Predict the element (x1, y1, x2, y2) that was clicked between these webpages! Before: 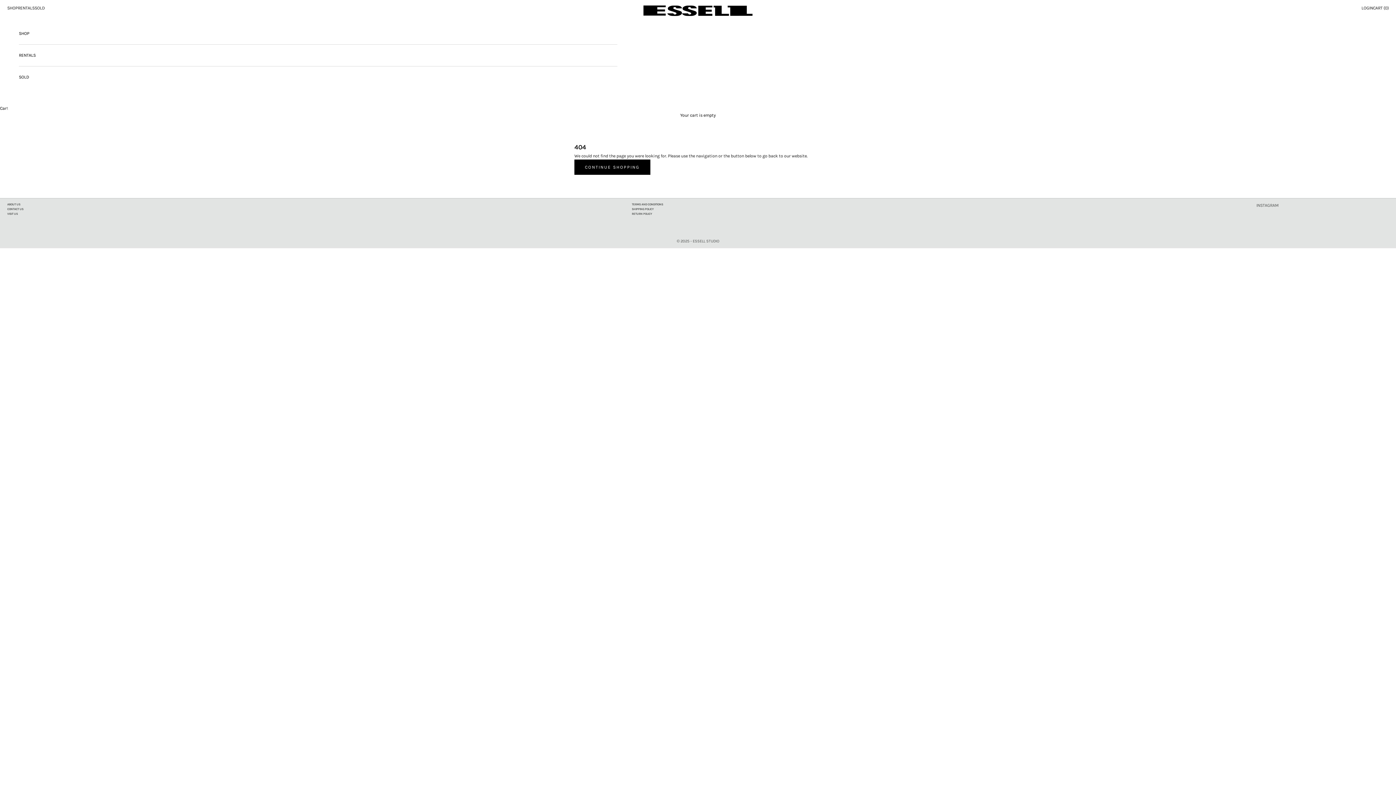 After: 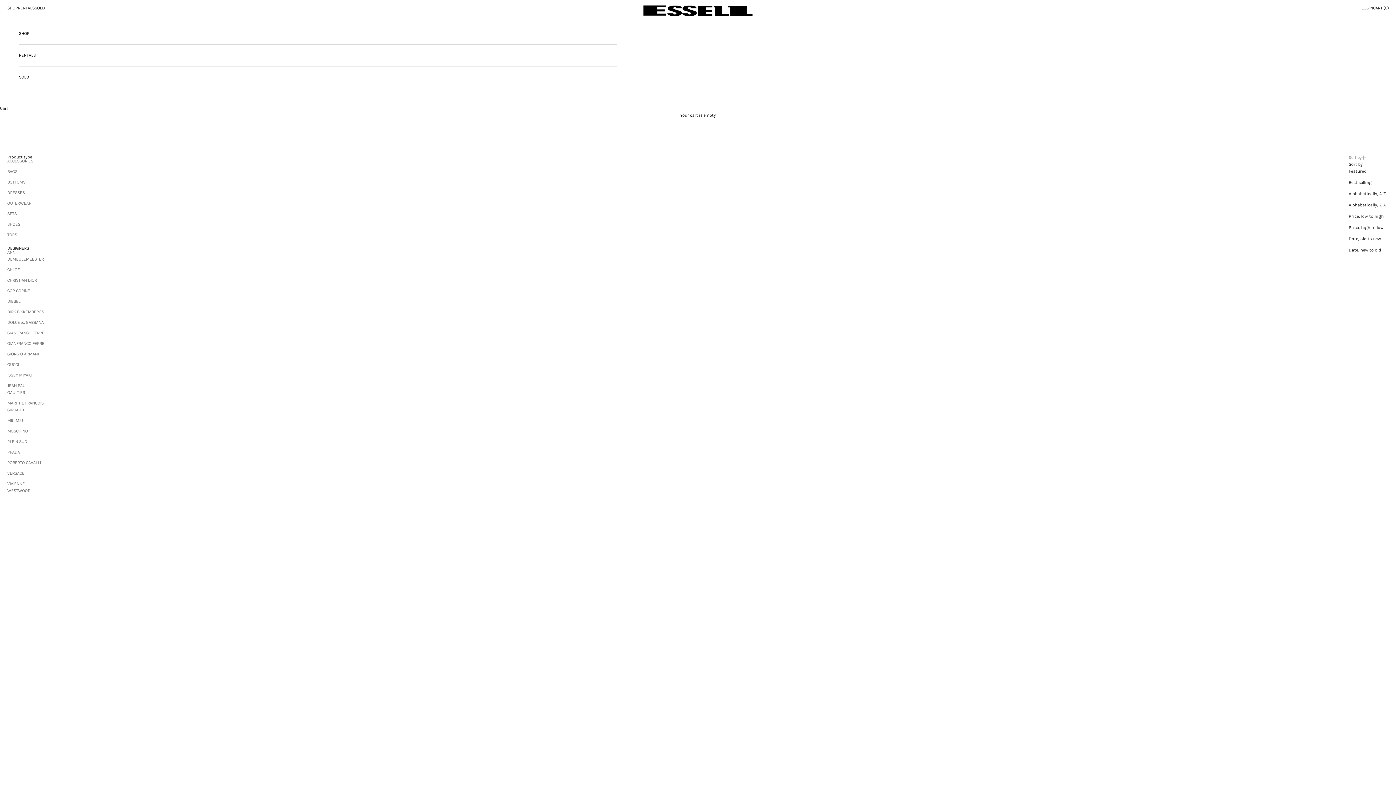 Action: bbox: (574, 159, 650, 174) label: CONTINUE SHOPPING